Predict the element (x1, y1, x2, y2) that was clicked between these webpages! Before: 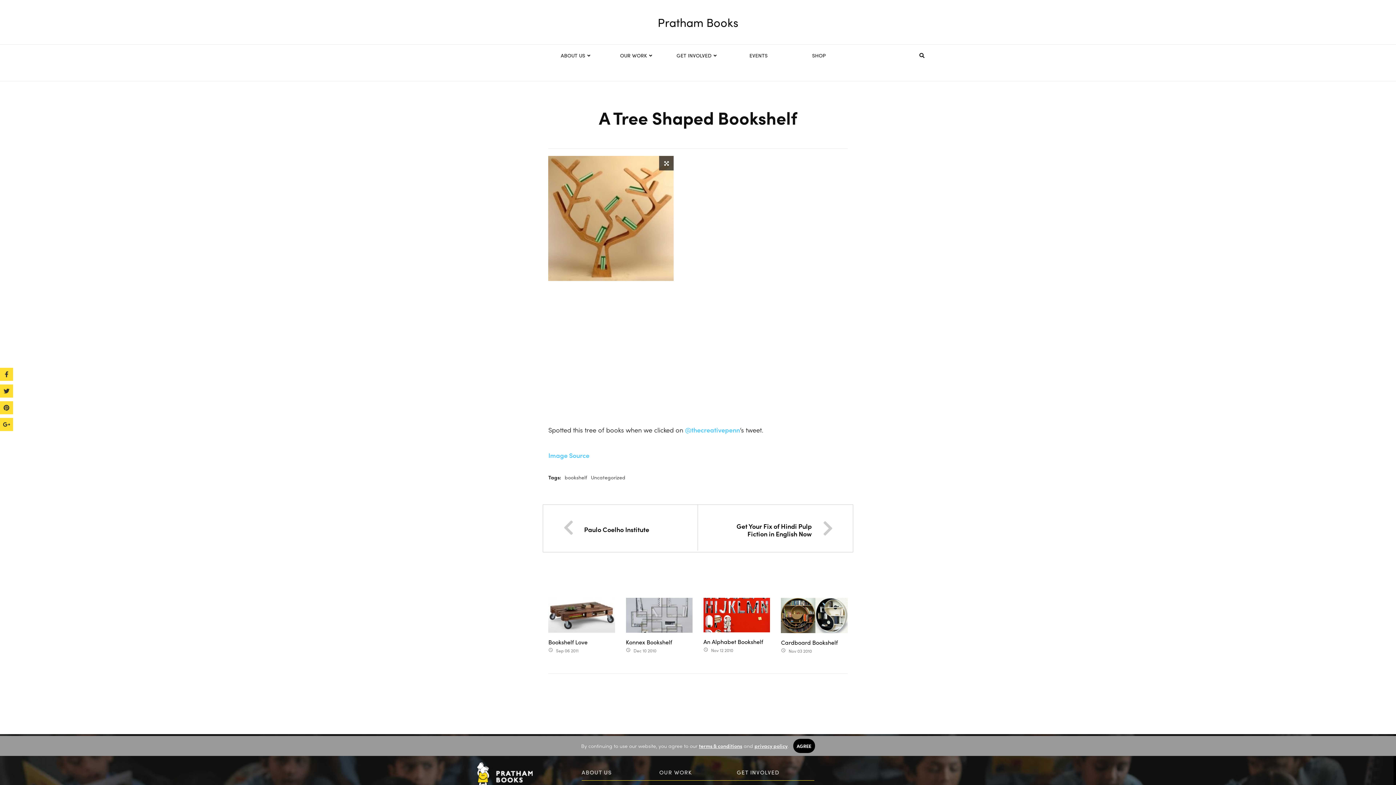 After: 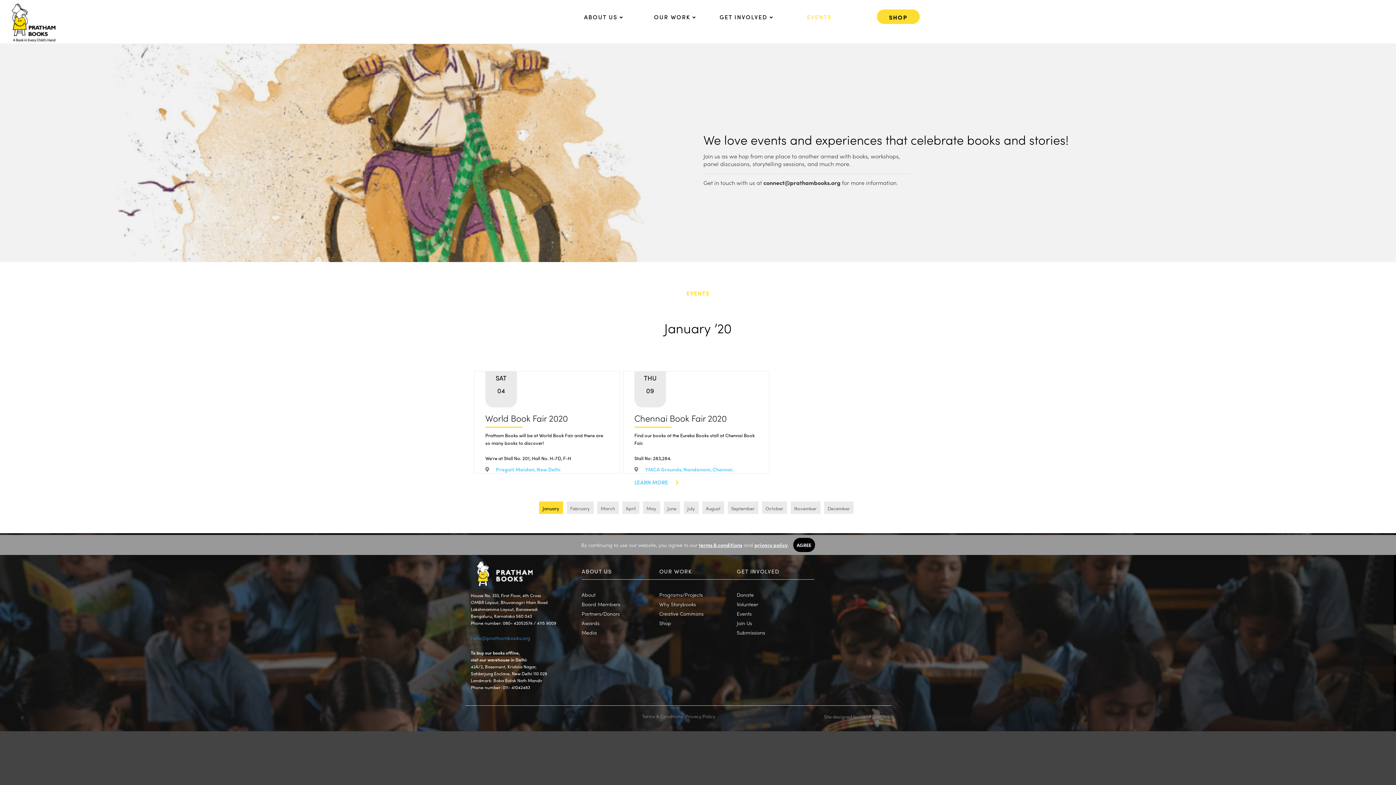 Action: bbox: (728, 44, 788, 66) label: EVENTS